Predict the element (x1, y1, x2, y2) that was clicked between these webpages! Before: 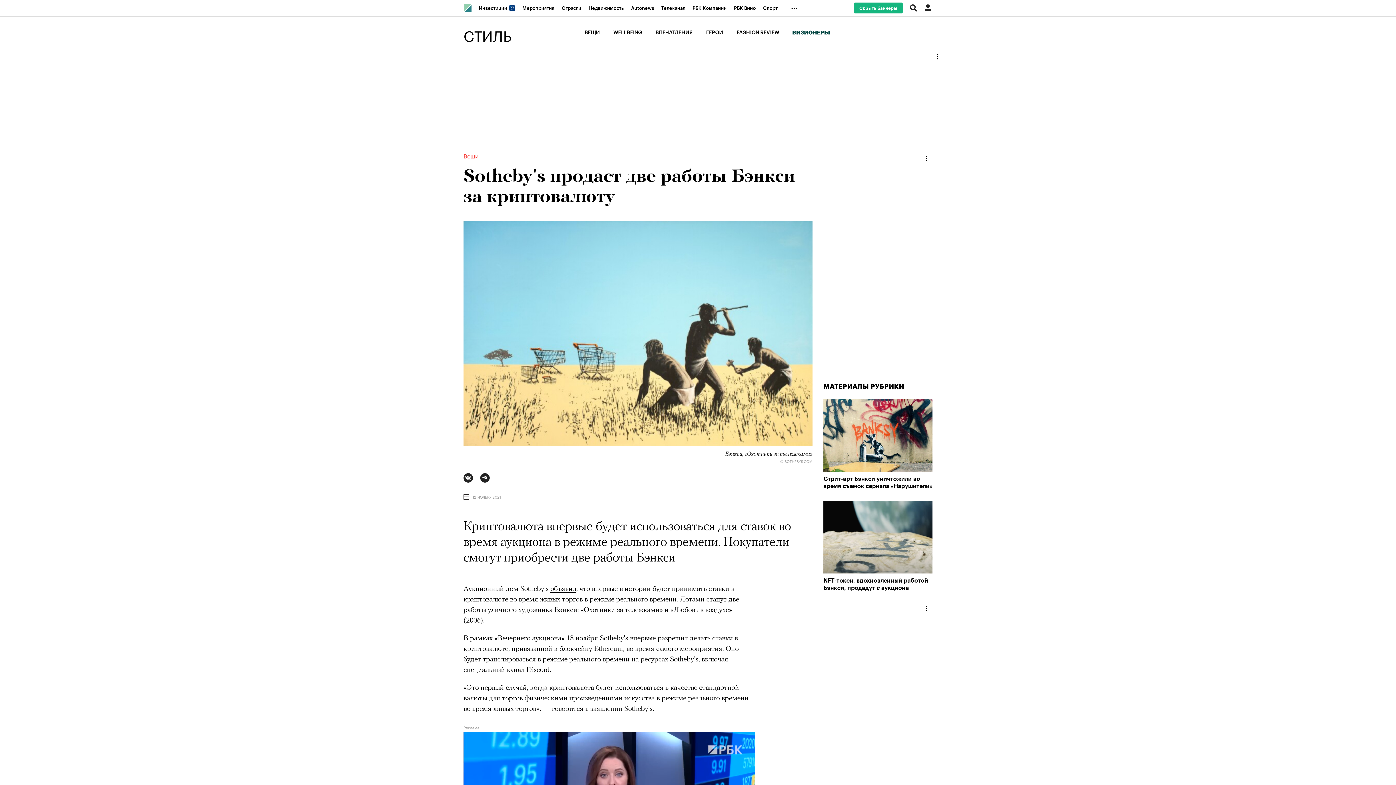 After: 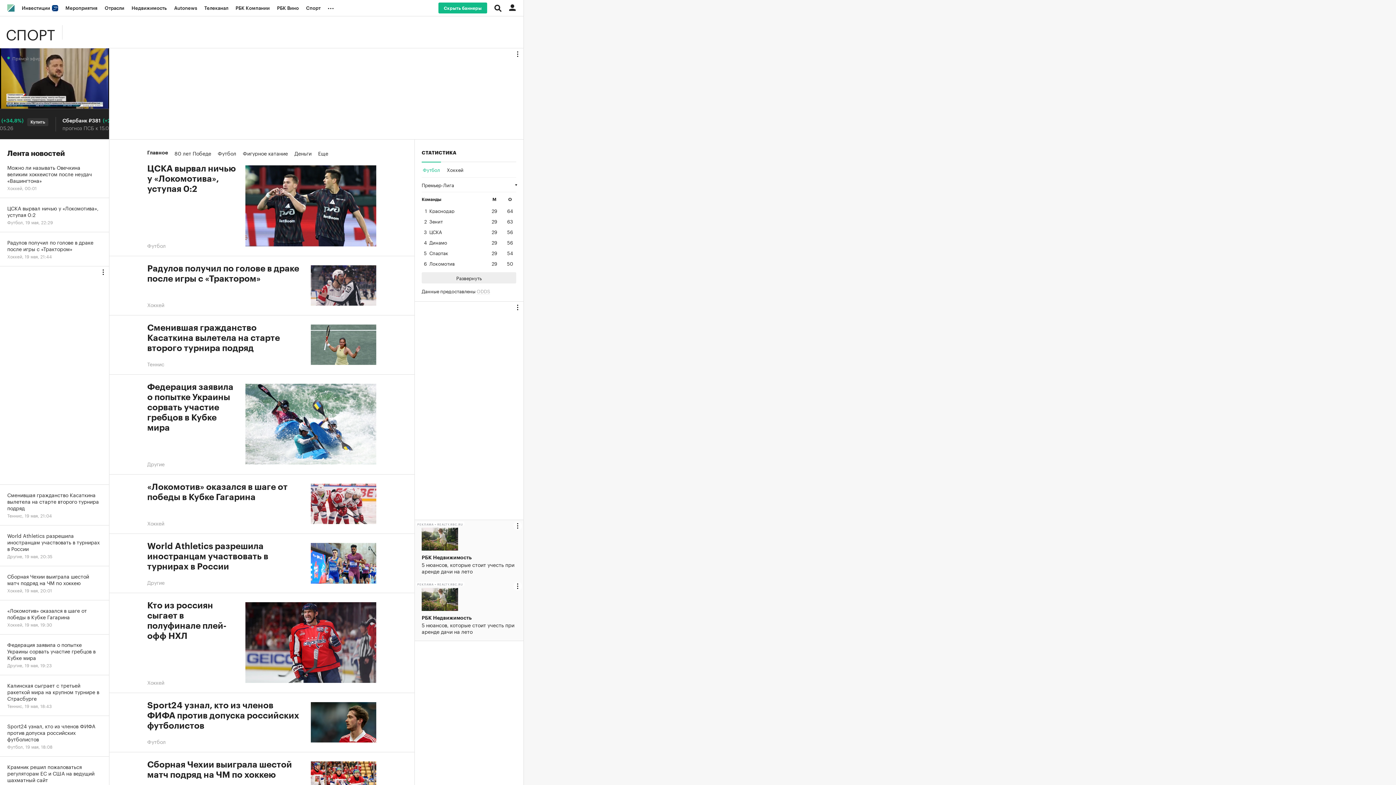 Action: bbox: (759, 0, 781, 16) label: Спорт